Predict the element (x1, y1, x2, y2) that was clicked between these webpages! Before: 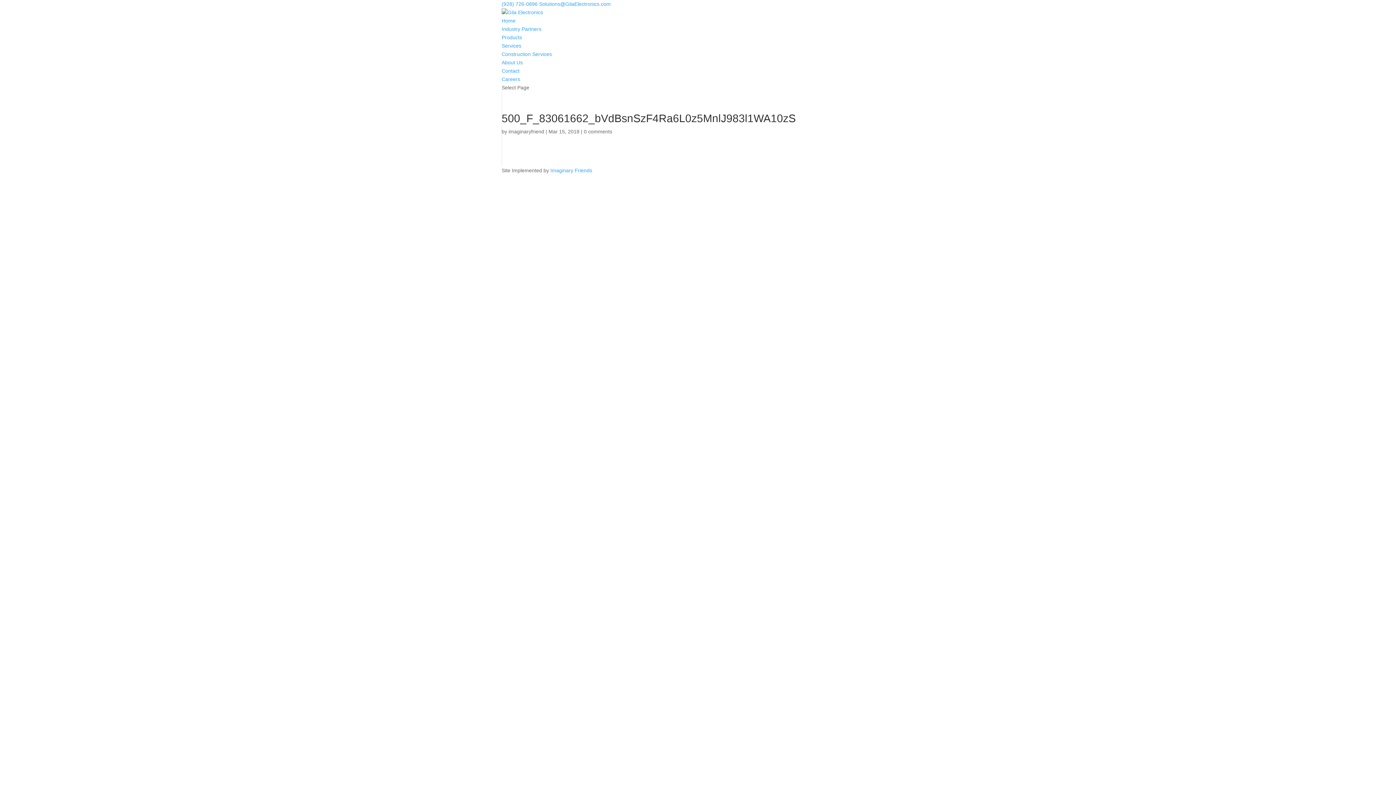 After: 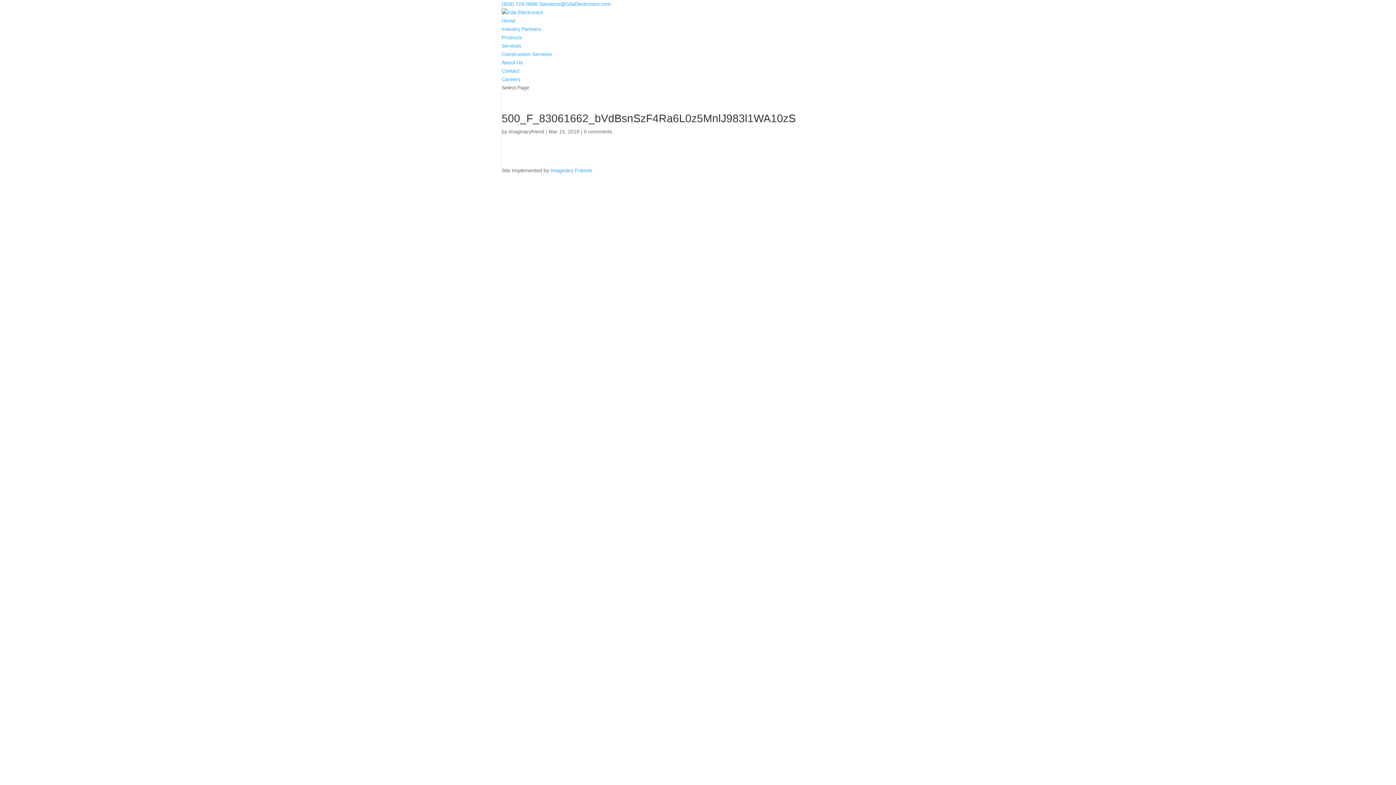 Action: label: Solutions@GilaElectronics.com bbox: (539, 1, 610, 6)